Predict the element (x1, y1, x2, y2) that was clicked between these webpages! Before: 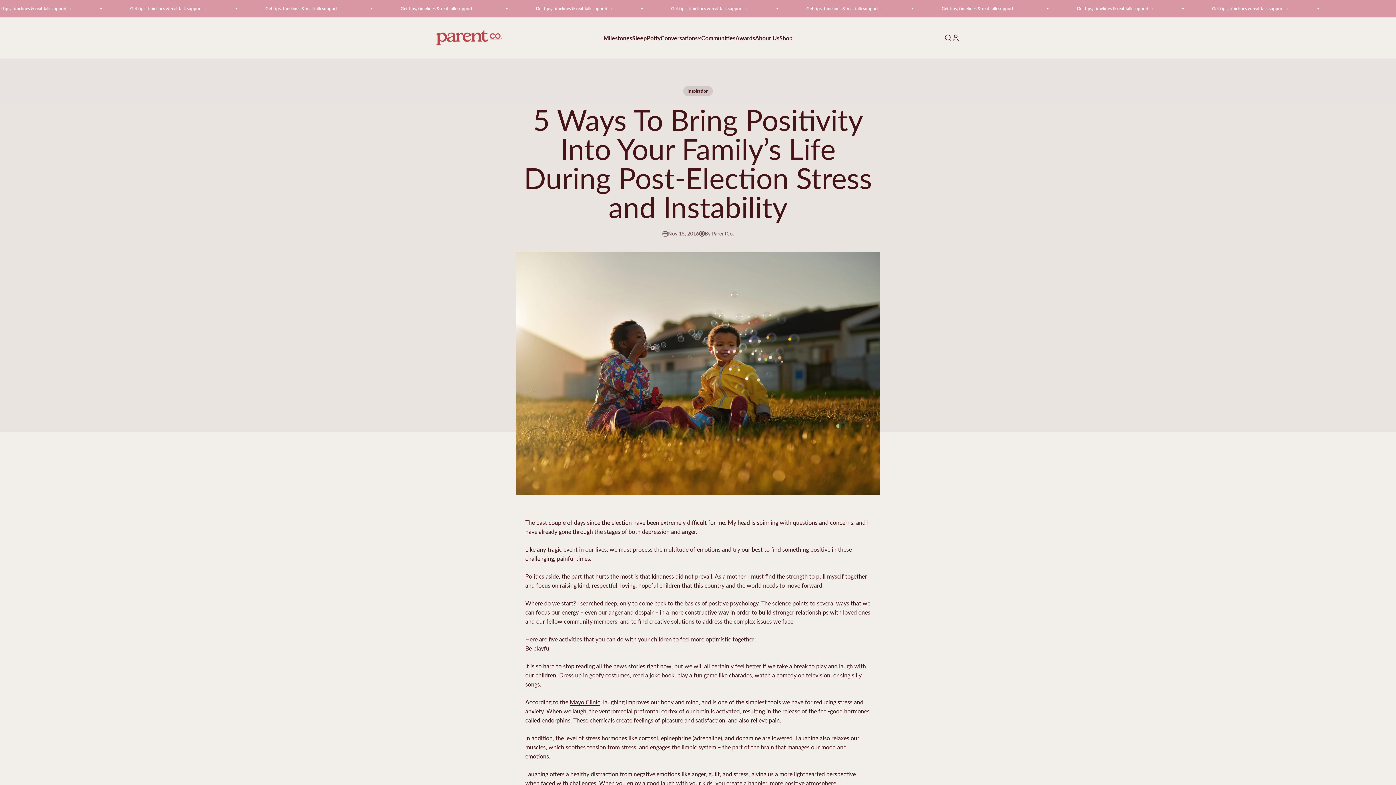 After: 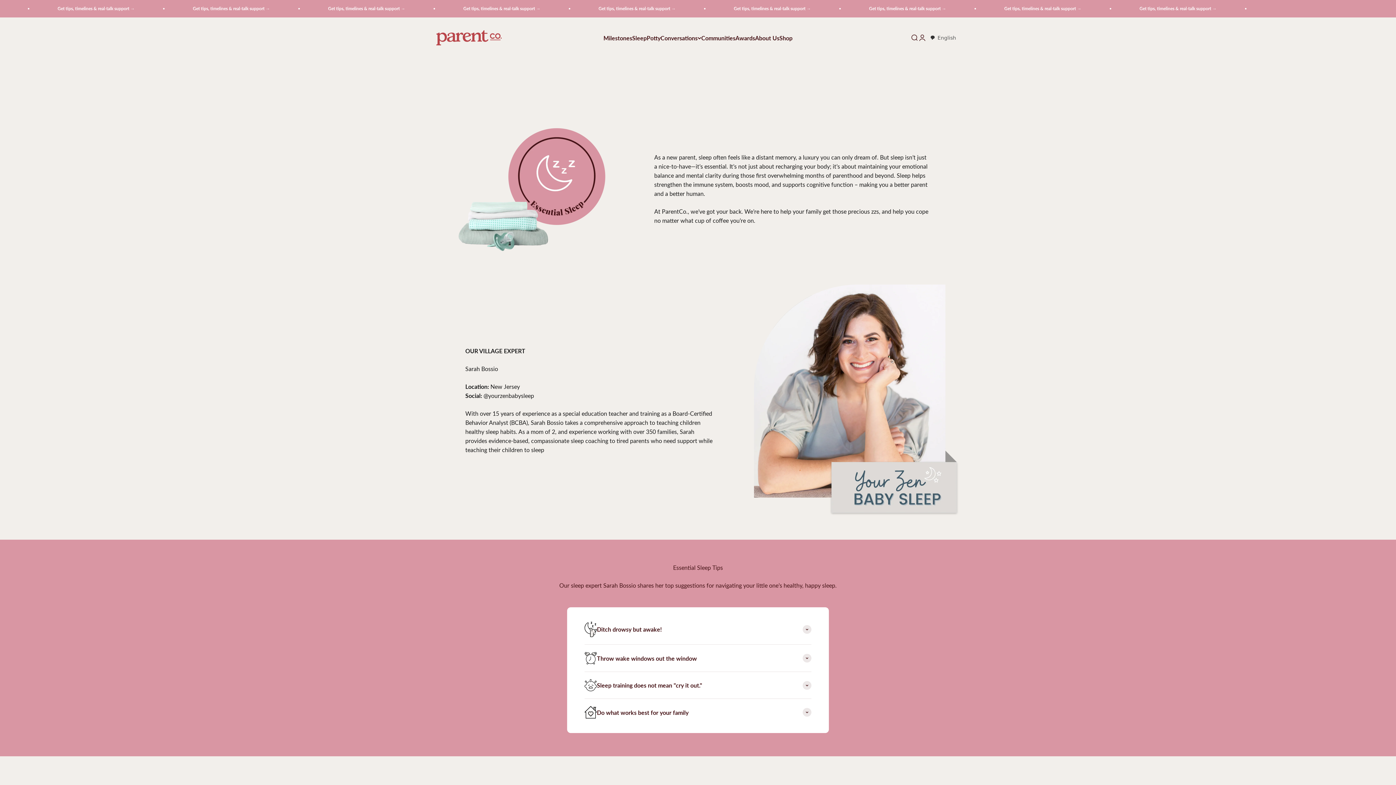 Action: bbox: (632, 33, 646, 42) label: Sleep